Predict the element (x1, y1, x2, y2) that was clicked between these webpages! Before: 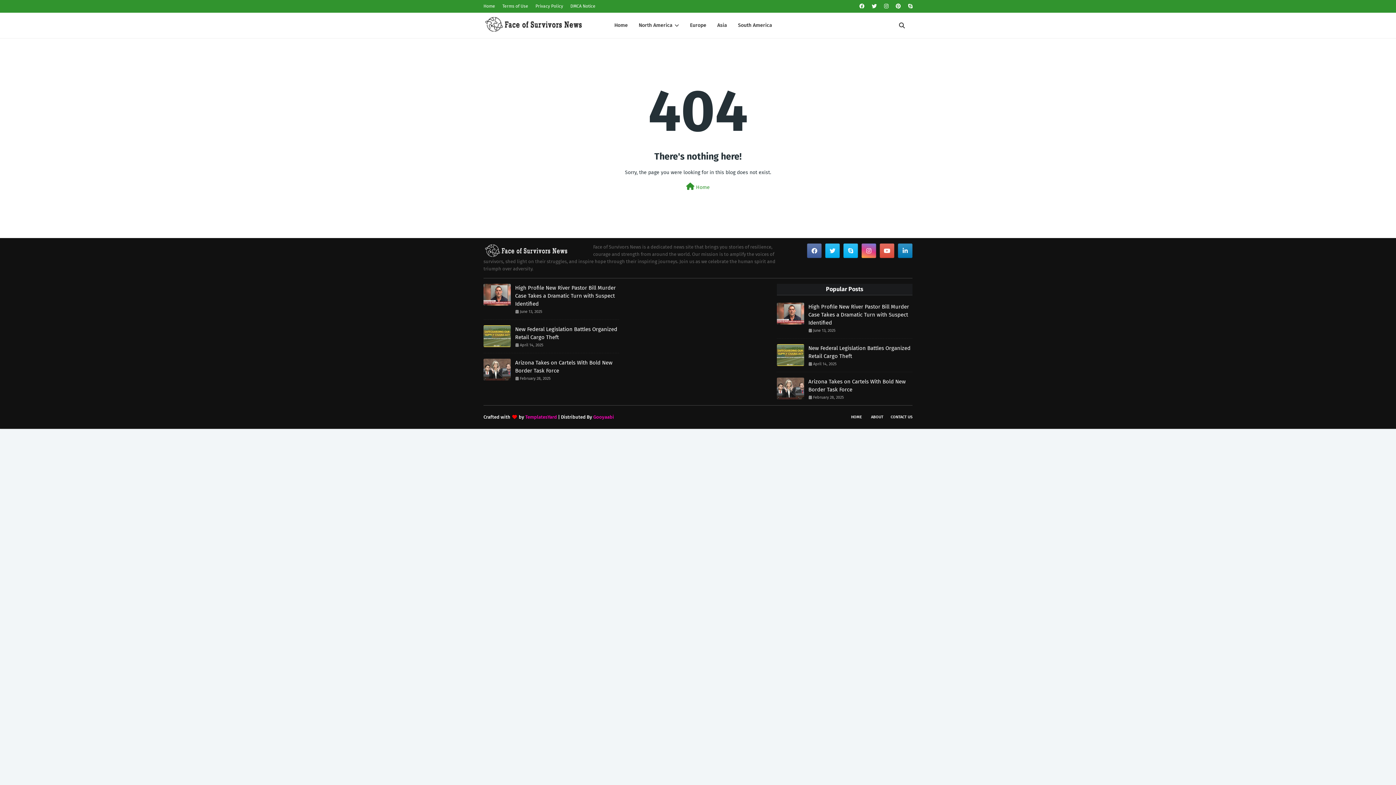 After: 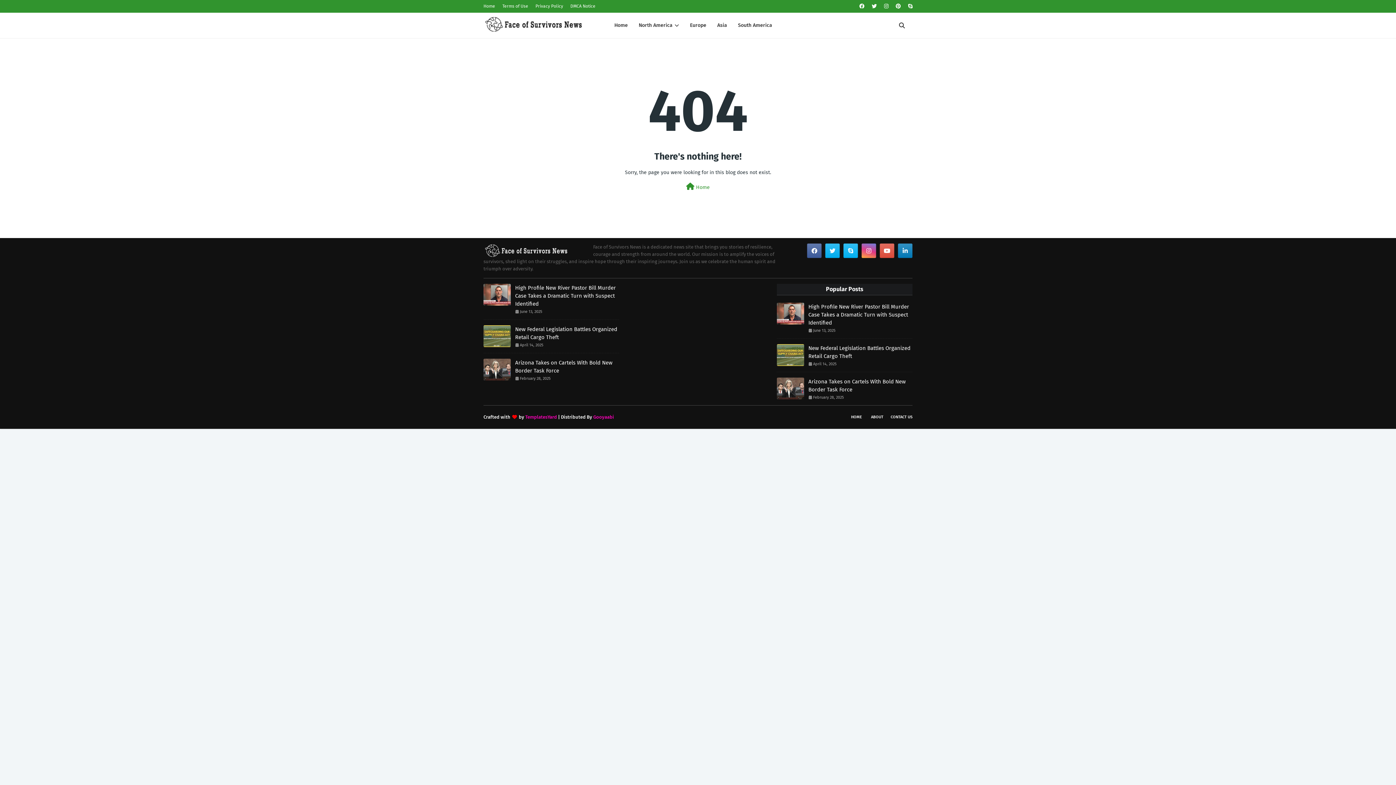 Action: bbox: (861, 243, 876, 258)